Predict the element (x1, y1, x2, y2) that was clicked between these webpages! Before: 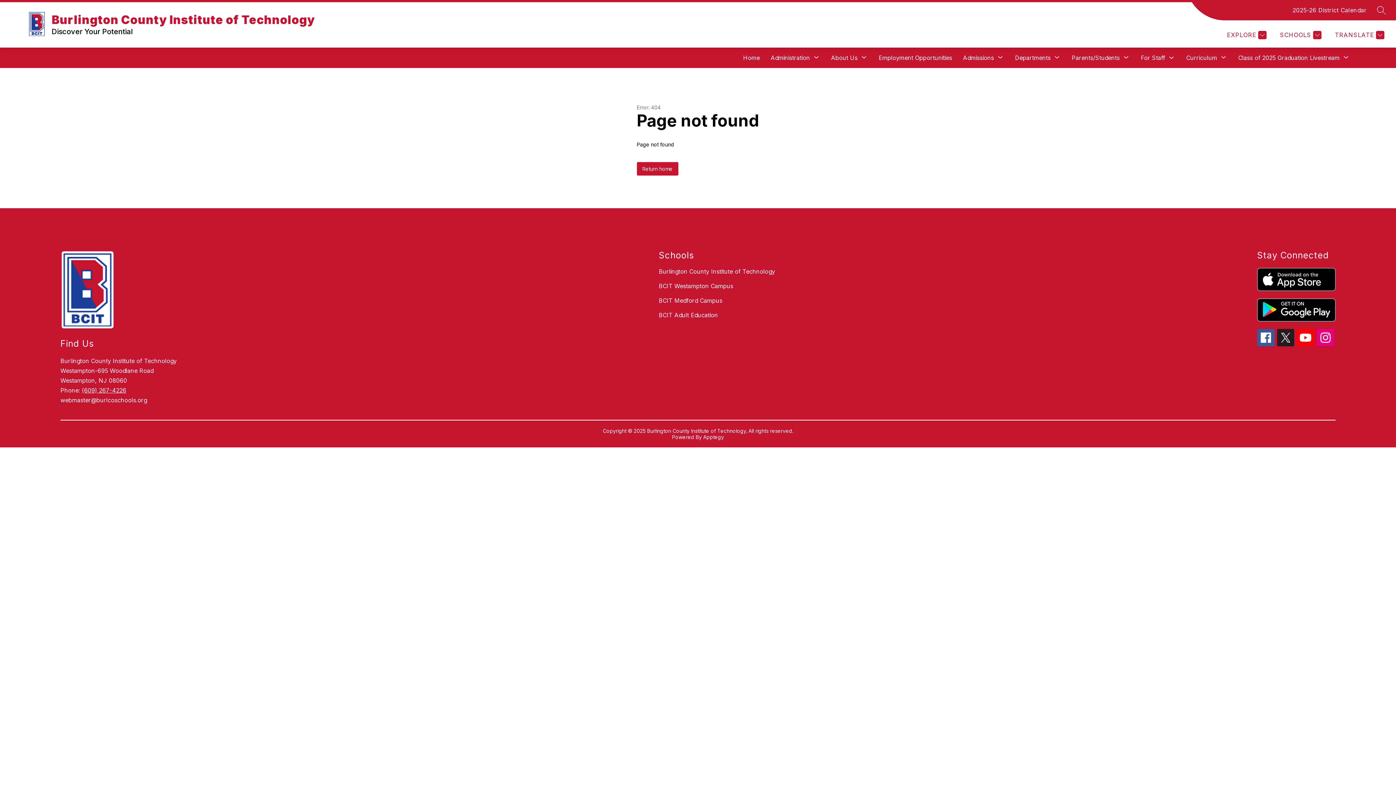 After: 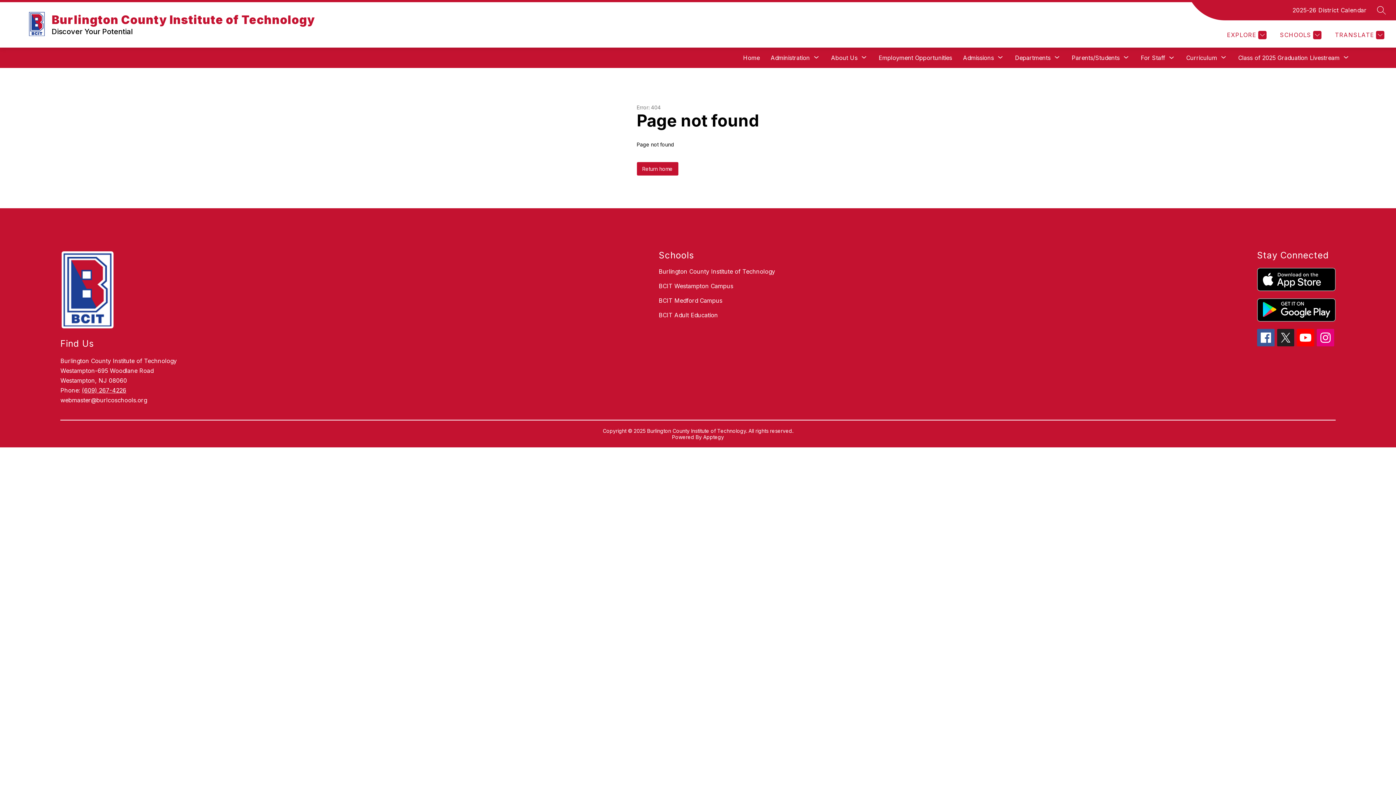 Action: bbox: (1317, 329, 1334, 346)